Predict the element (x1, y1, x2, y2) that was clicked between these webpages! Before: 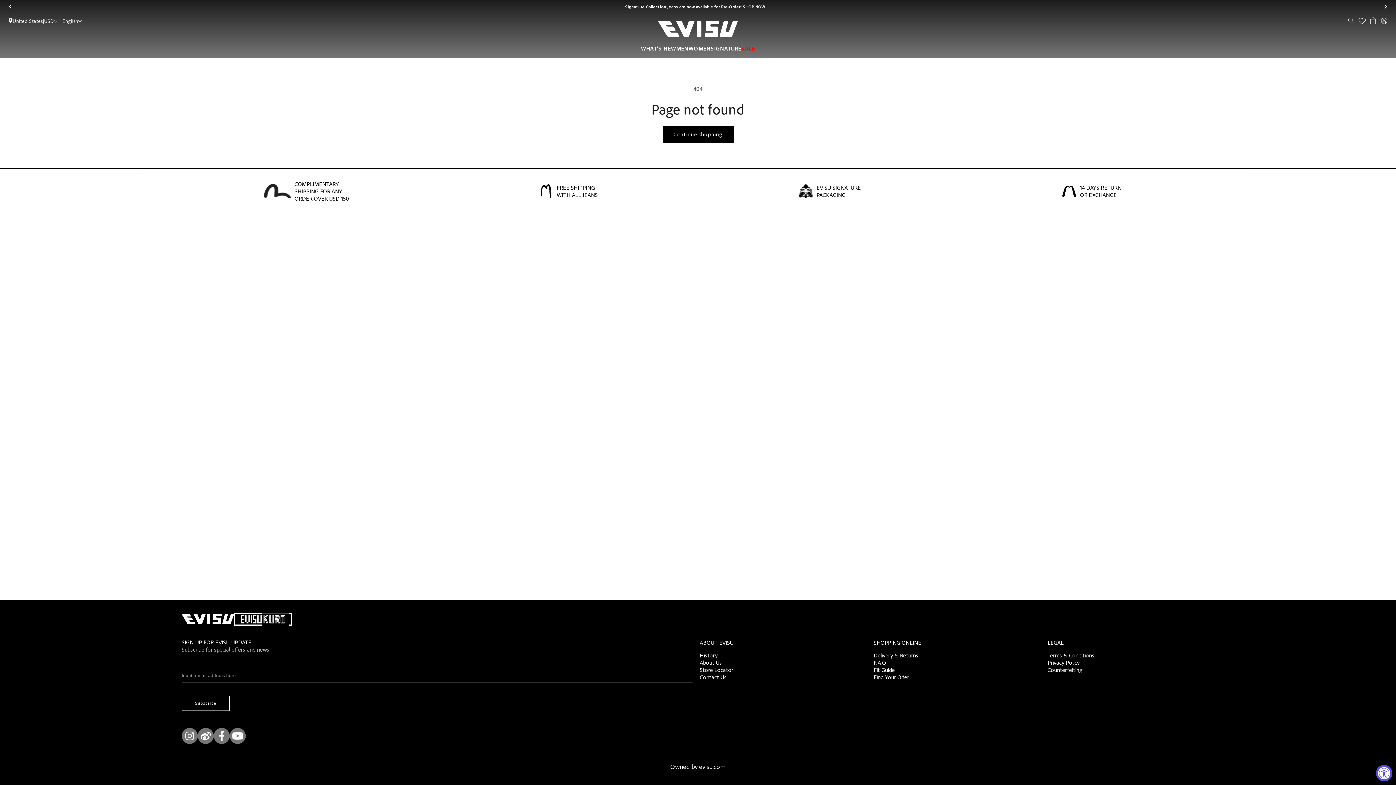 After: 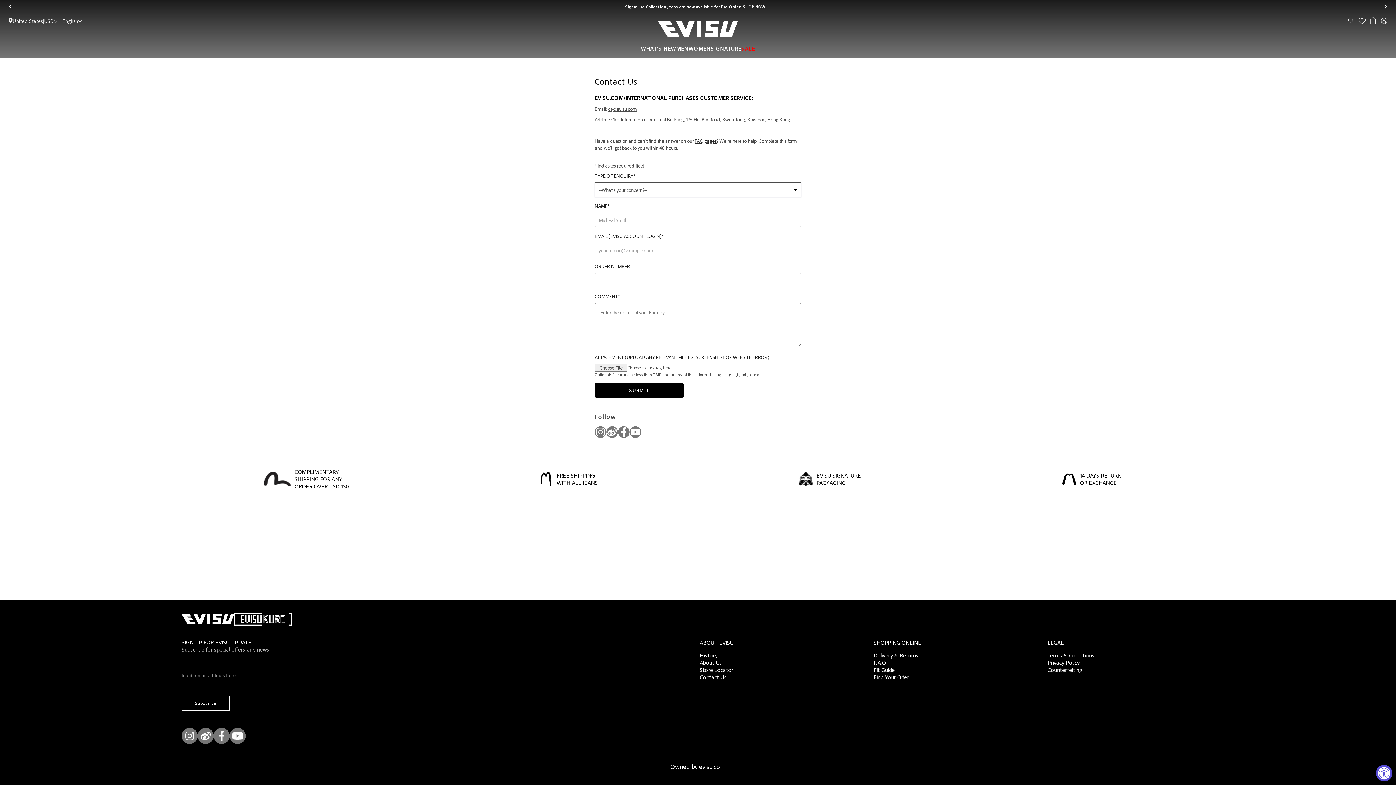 Action: bbox: (700, 673, 859, 680) label: Contact Us